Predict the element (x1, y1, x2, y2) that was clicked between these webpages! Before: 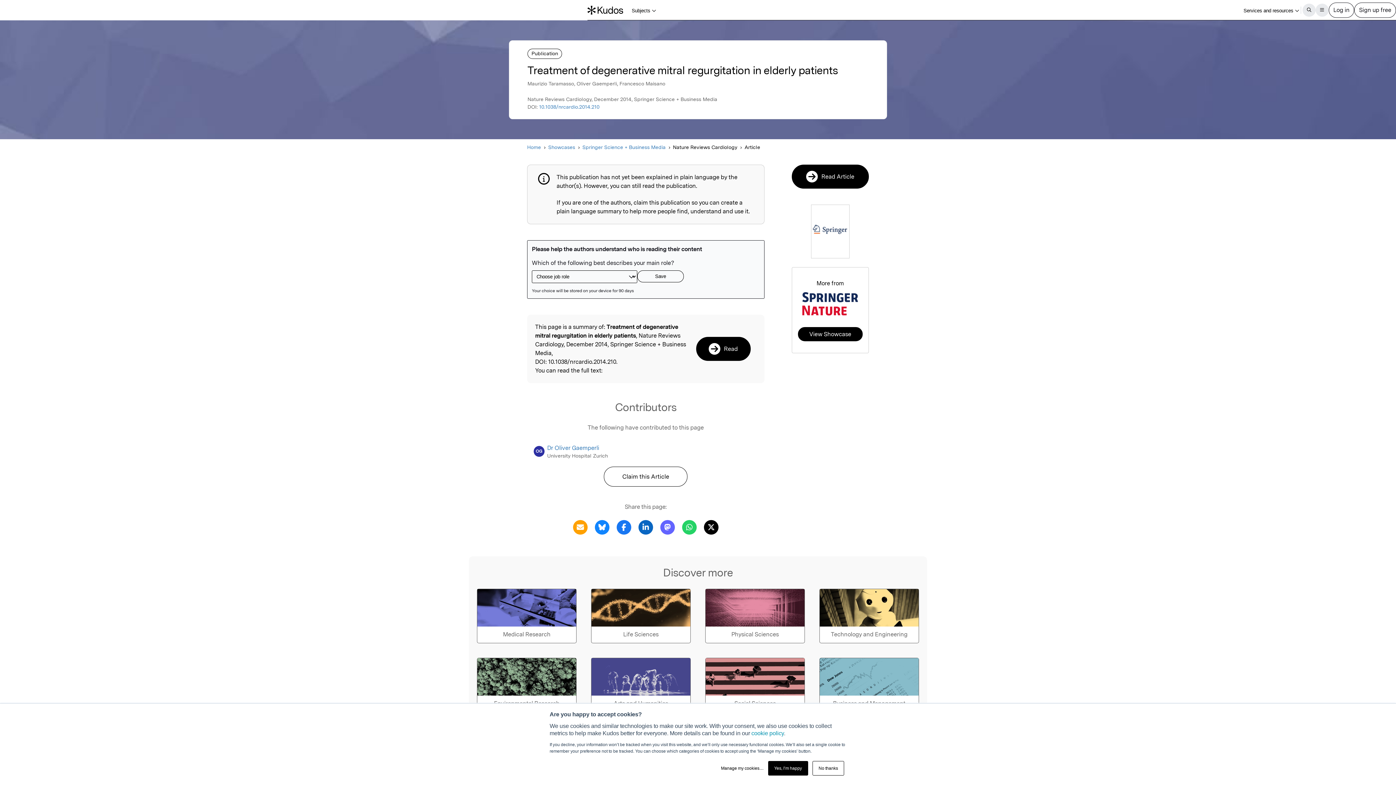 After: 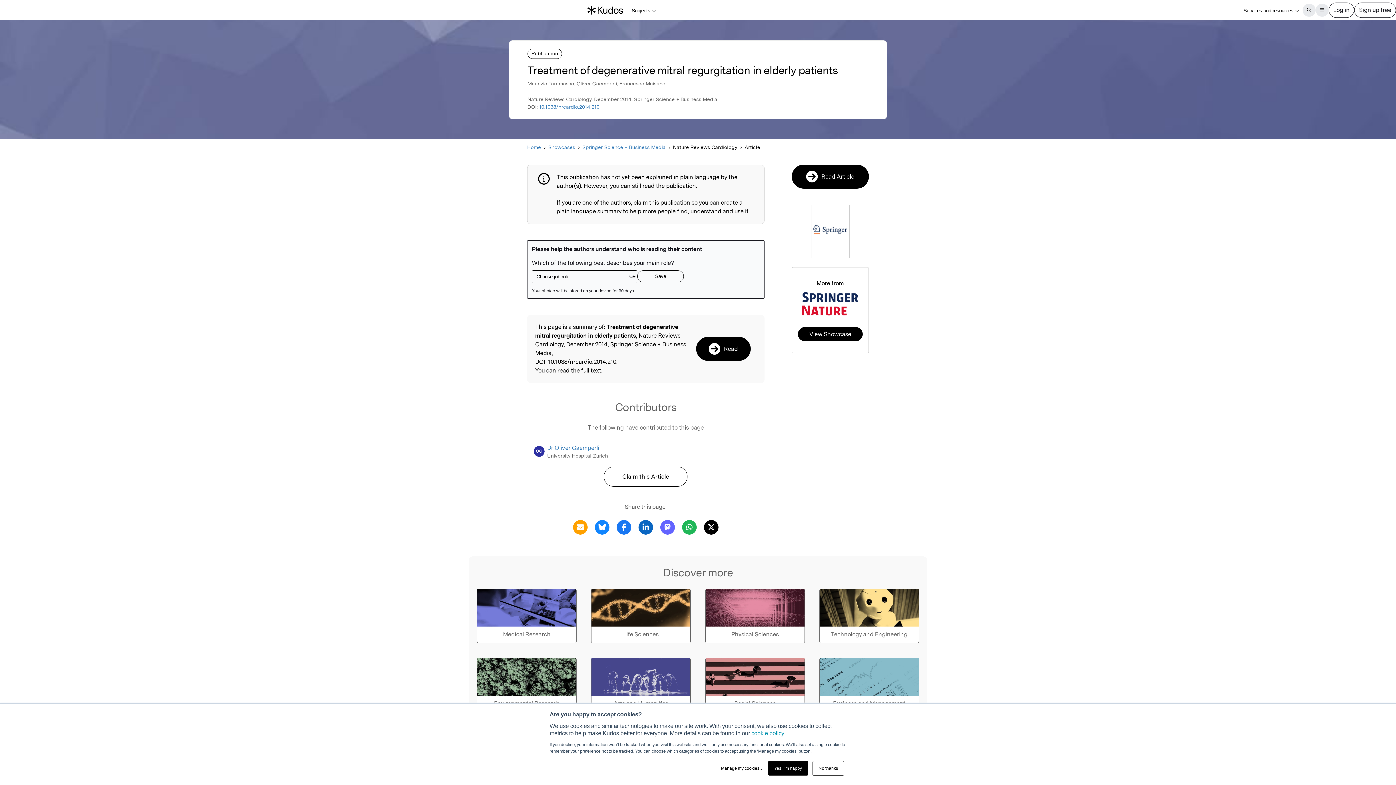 Action: bbox: (680, 523, 698, 530) label: Share this page via WhatsApp